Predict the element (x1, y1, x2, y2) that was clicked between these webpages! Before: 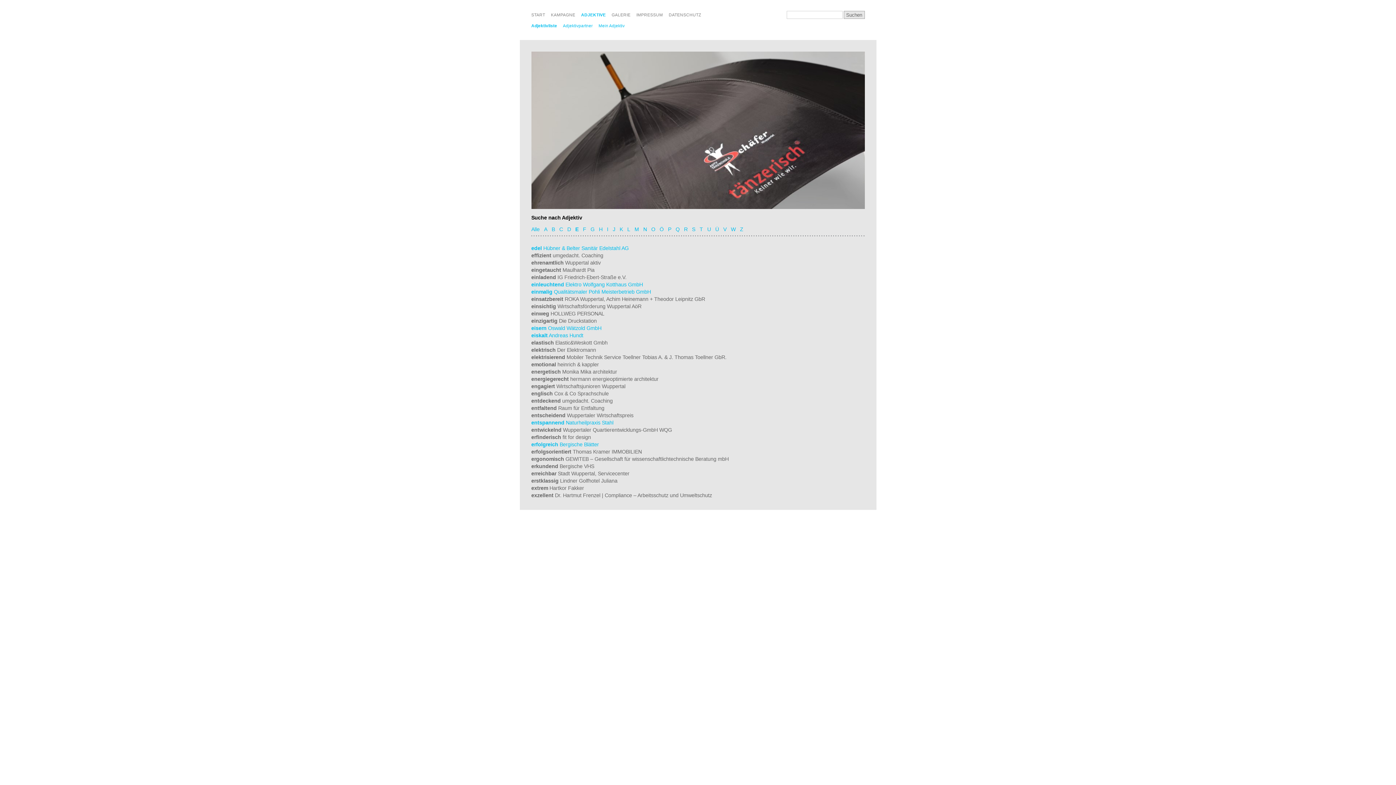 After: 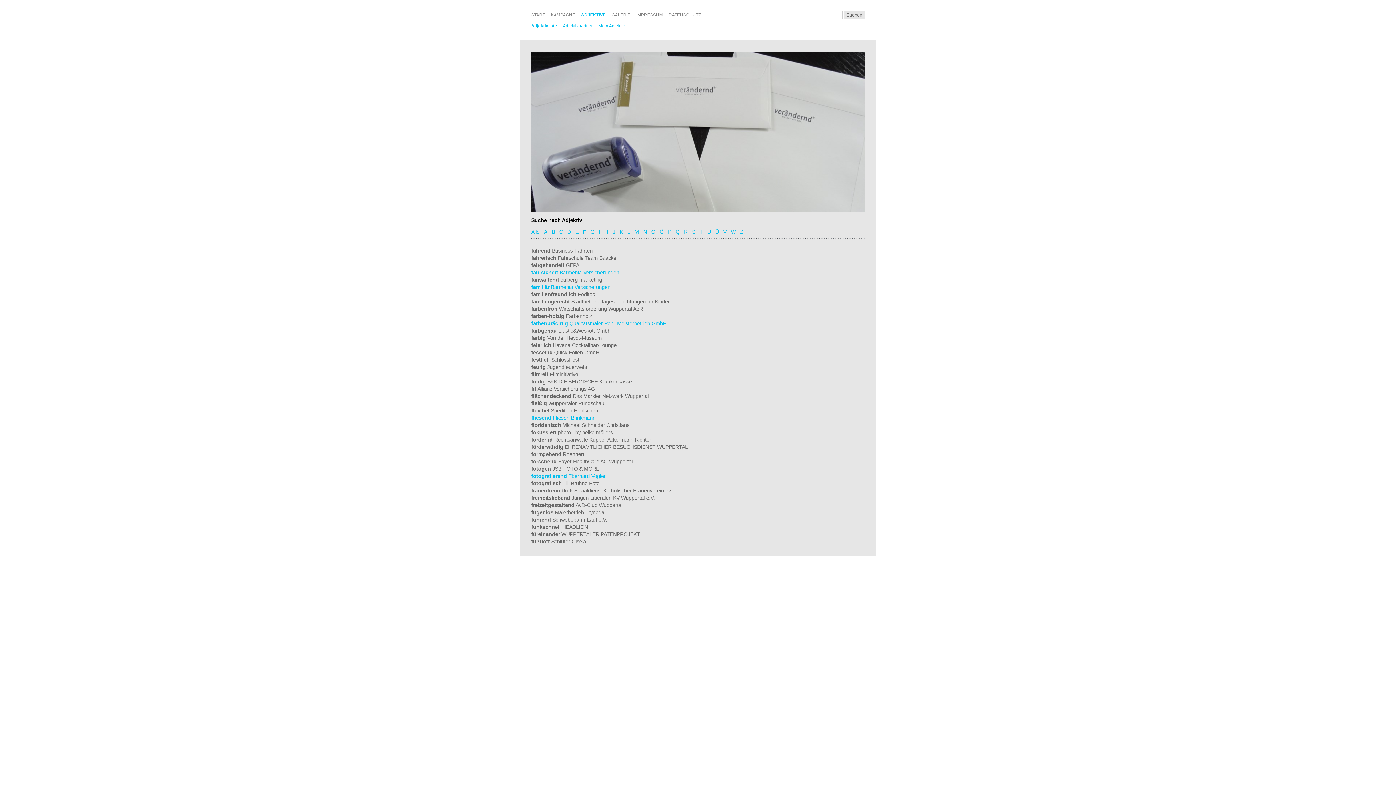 Action: bbox: (583, 226, 586, 232) label: F